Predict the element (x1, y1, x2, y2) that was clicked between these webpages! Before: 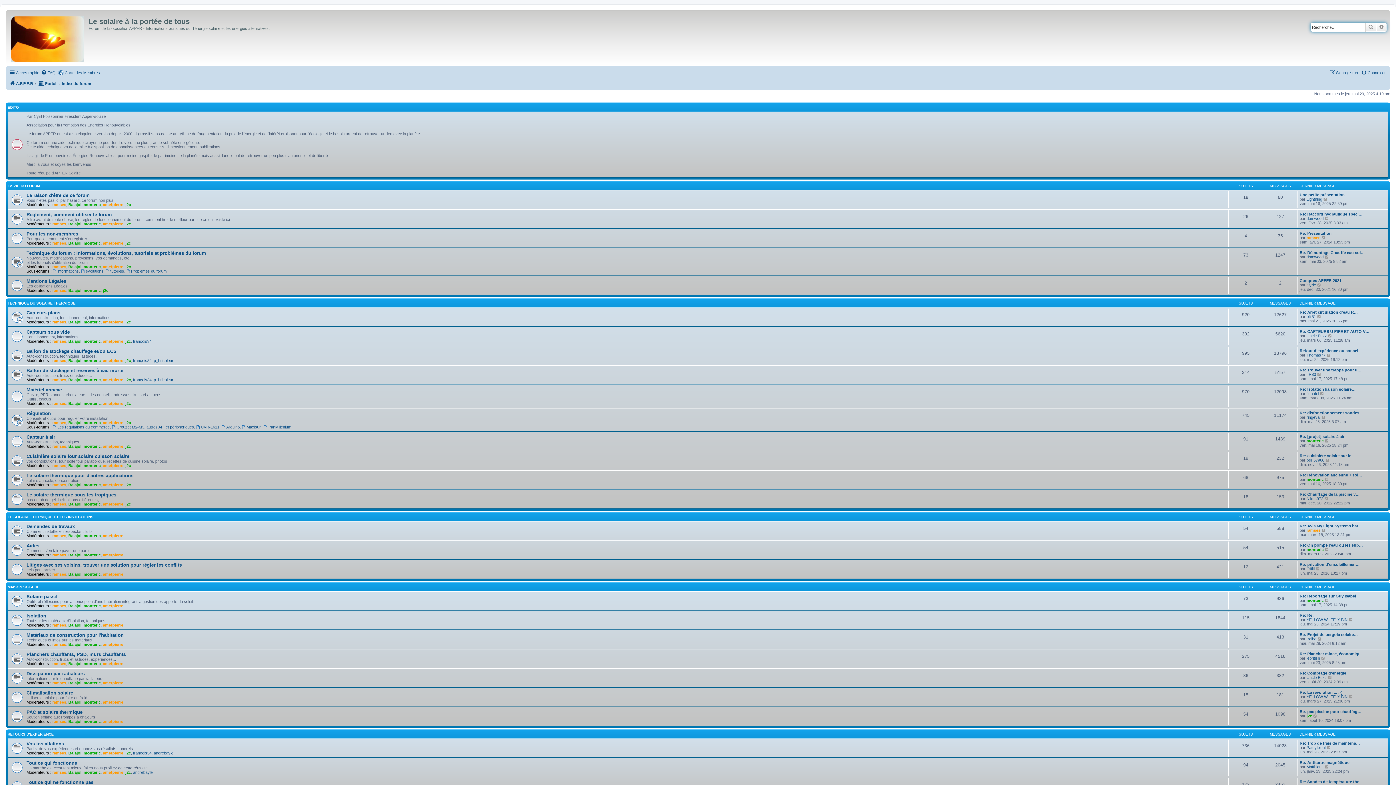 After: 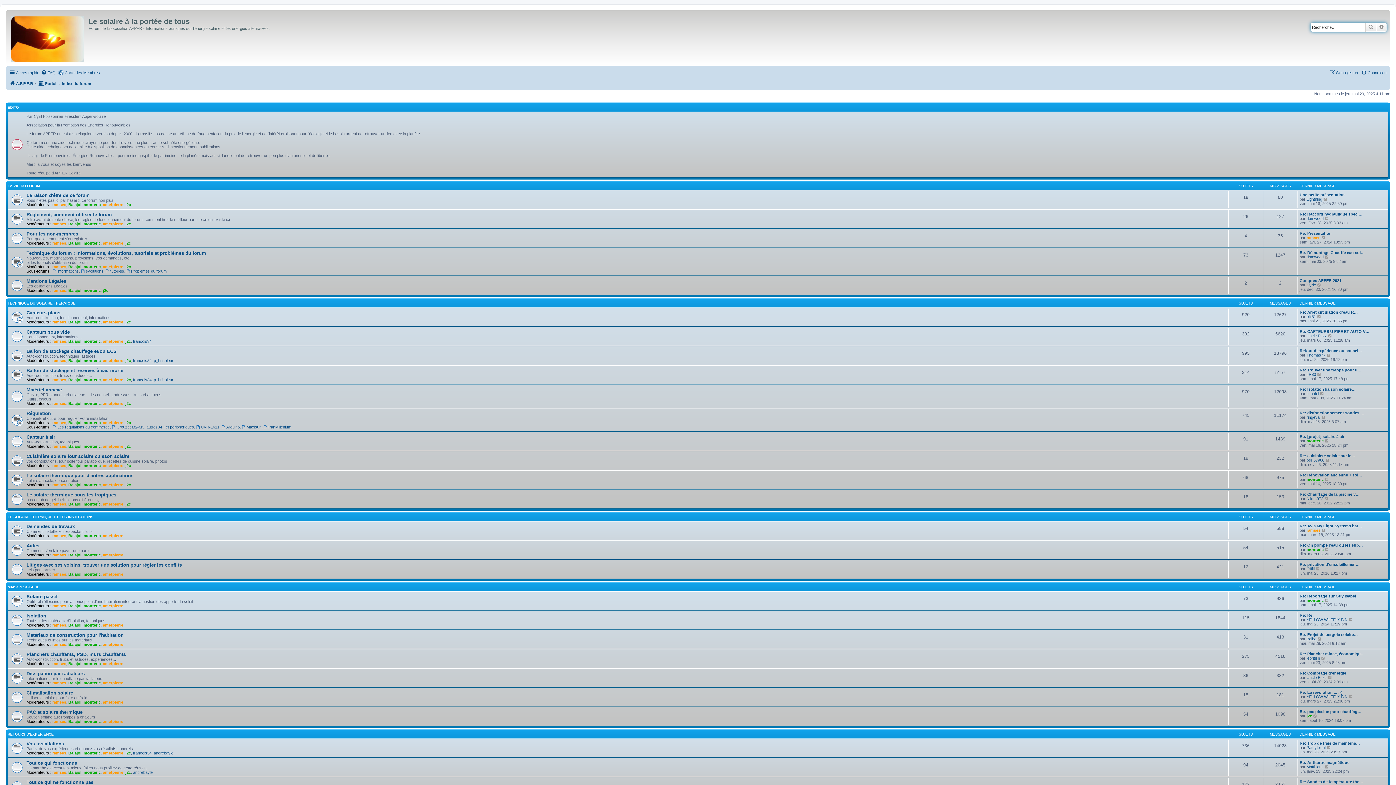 Action: bbox: (61, 79, 91, 88) label: Index du forum